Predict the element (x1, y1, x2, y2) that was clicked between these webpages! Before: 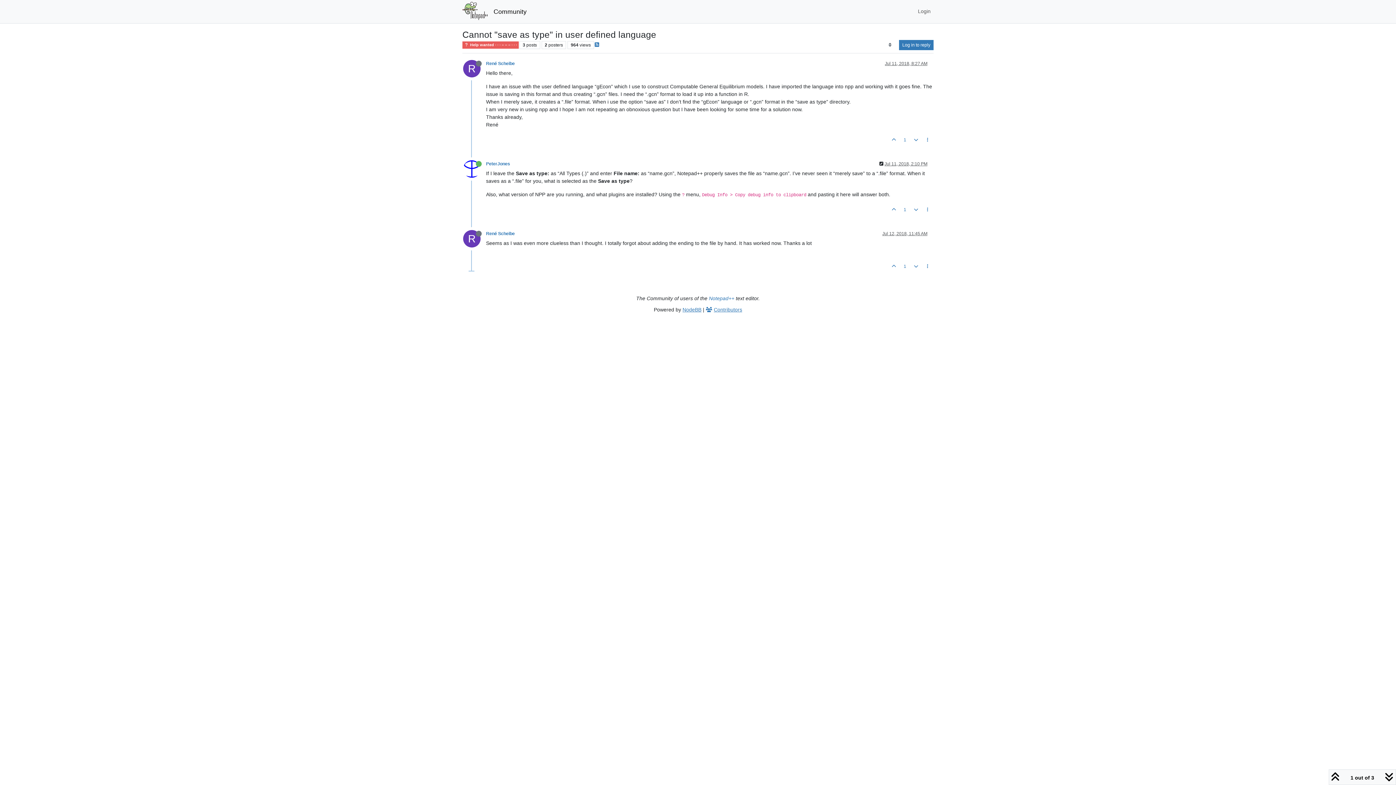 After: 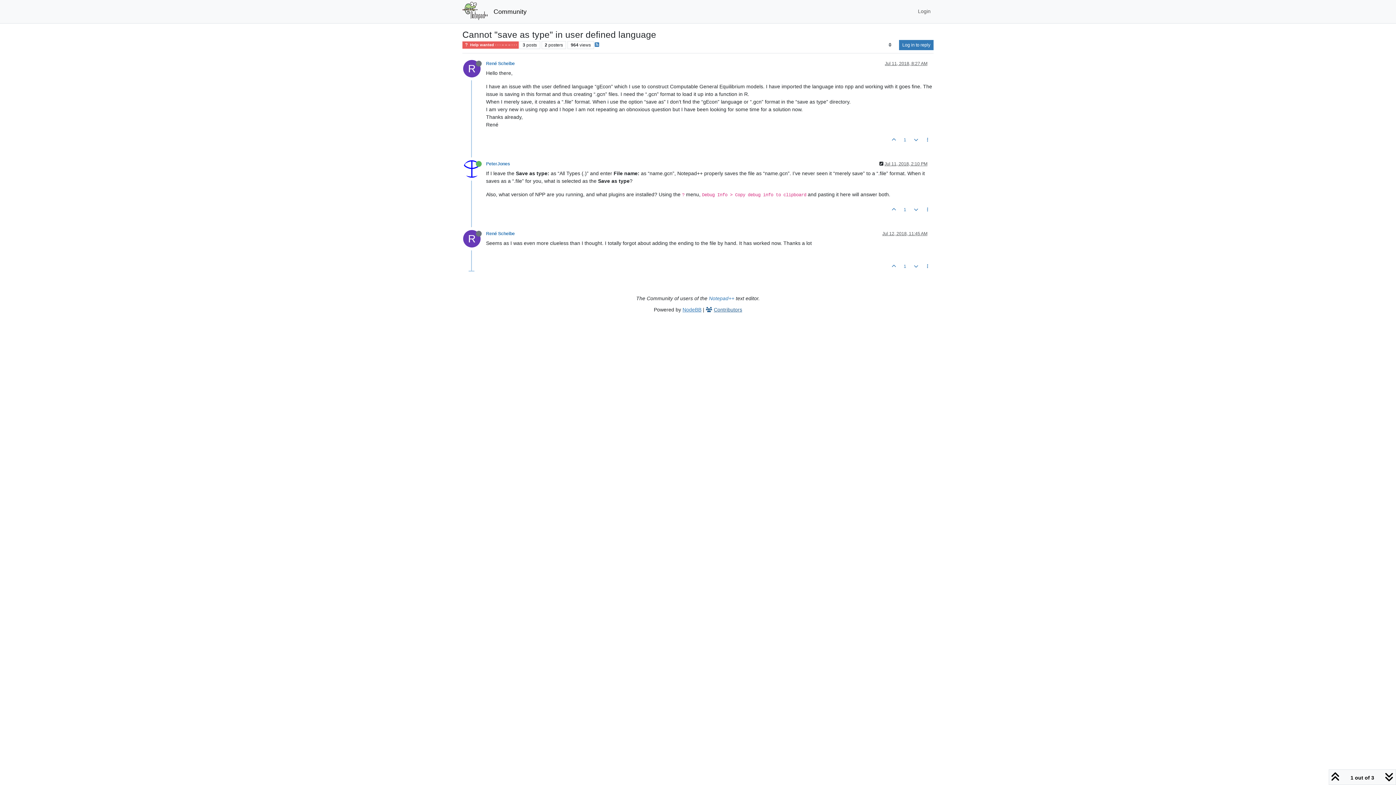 Action: label:  Contributors bbox: (706, 306, 742, 312)